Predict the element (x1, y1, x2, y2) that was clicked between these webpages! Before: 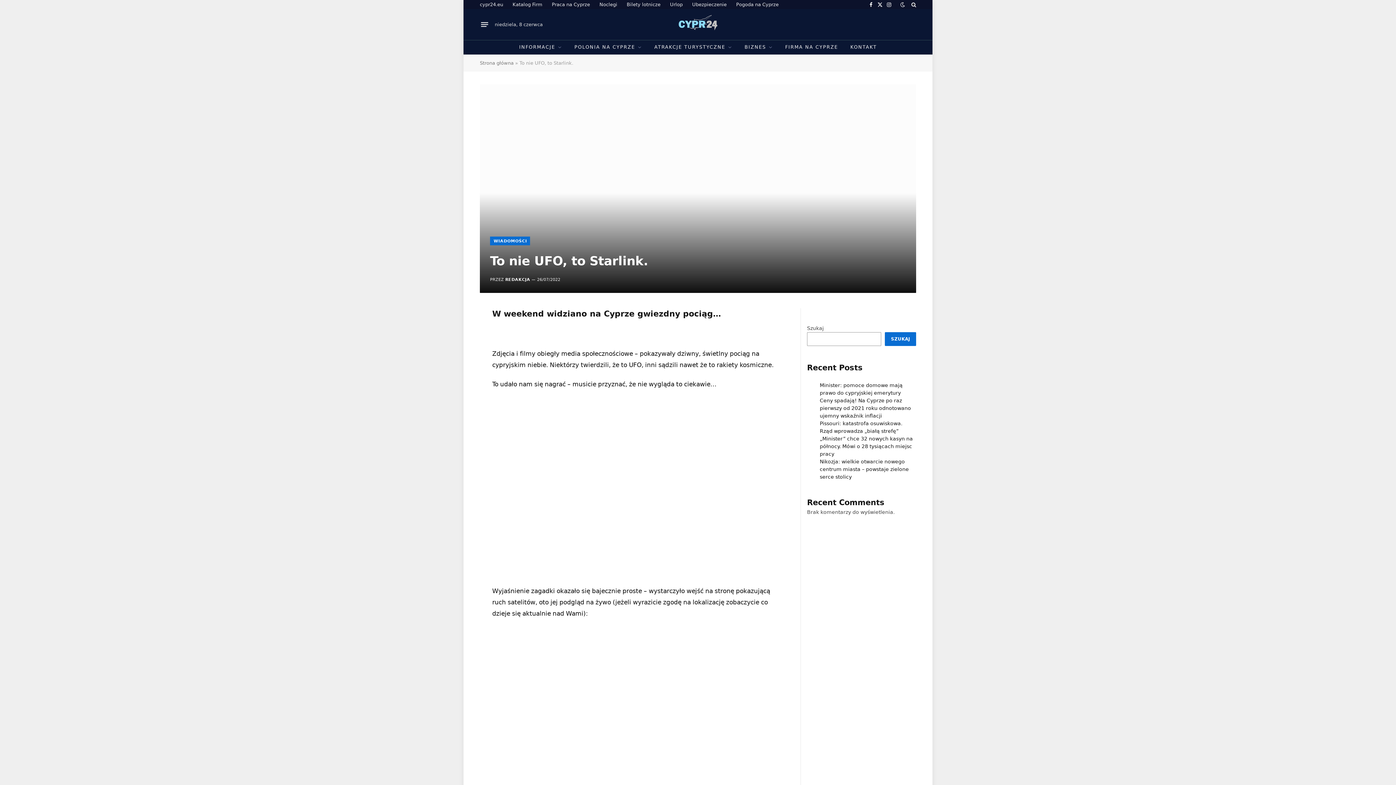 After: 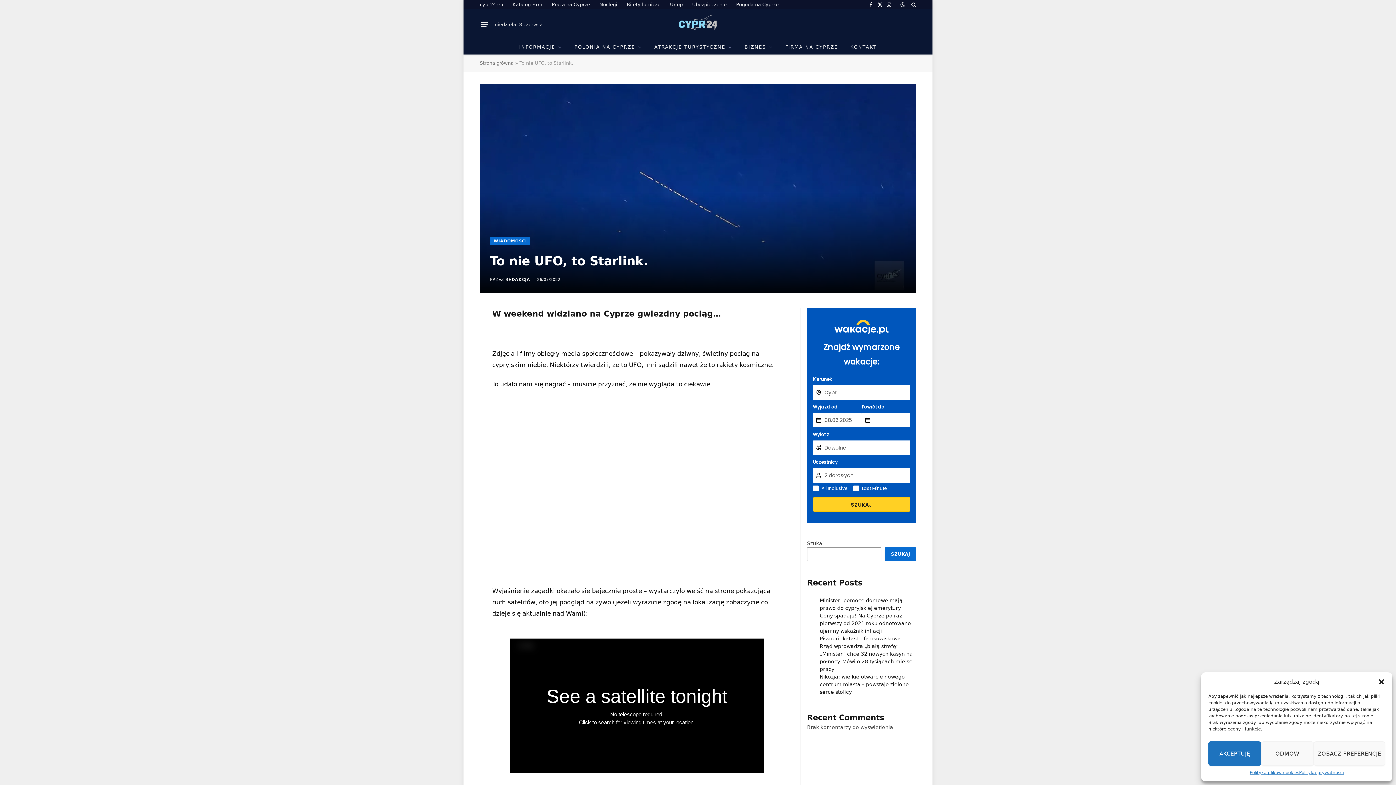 Action: bbox: (898, 2, 906, 7)